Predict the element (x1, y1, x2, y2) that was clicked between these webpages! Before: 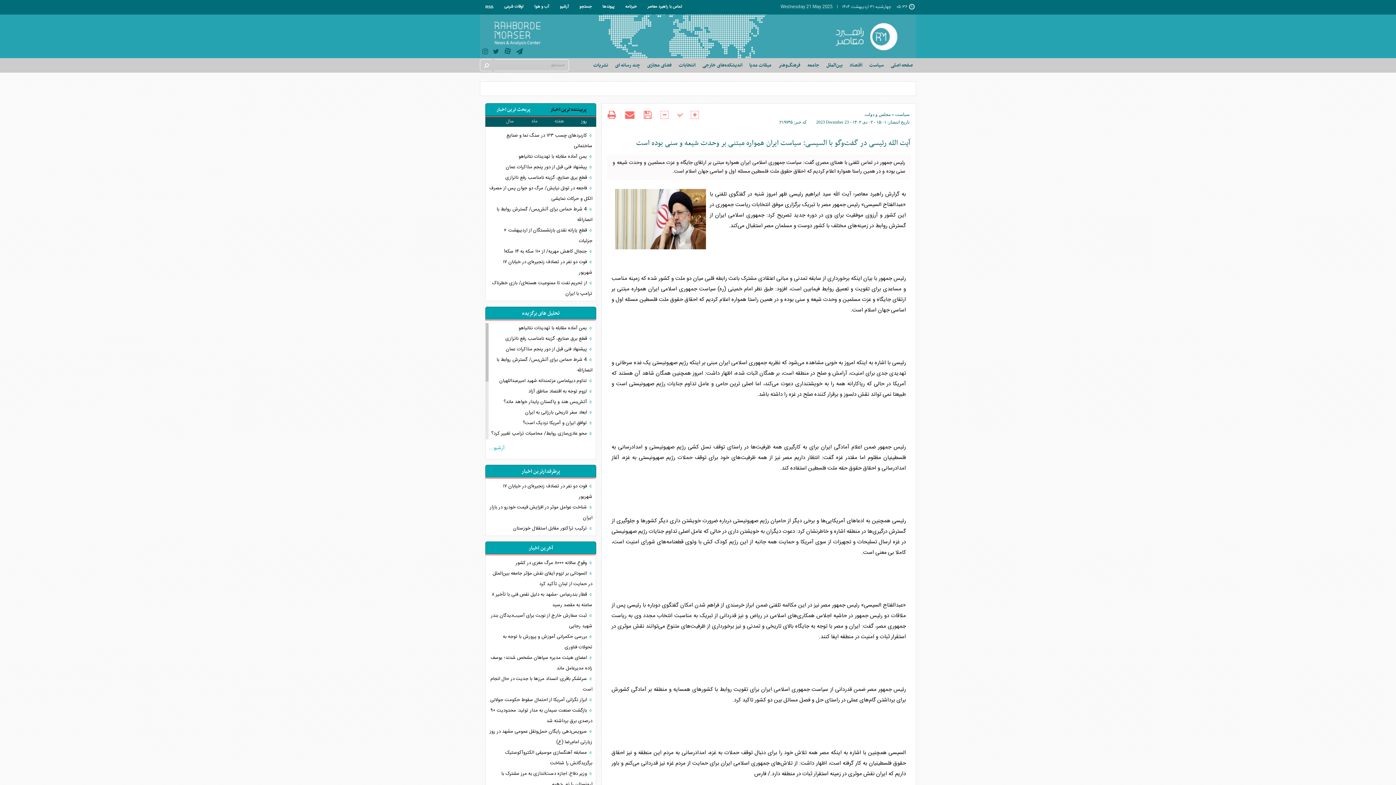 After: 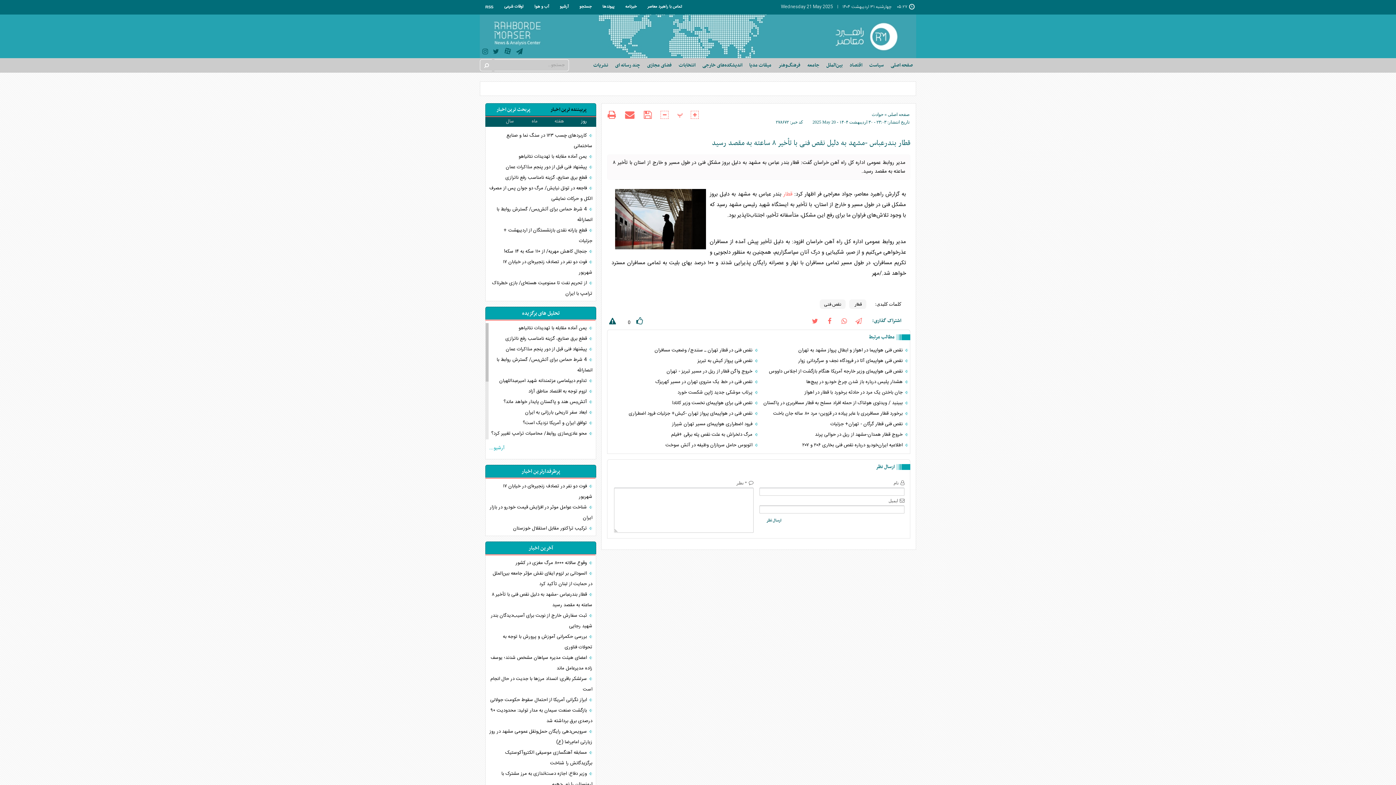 Action: bbox: (489, 589, 592, 610) label:  قطار بندرعباس -مشهد به دلیل نقص فنی با تأخیر ۸ ساعته به مقصد رسید